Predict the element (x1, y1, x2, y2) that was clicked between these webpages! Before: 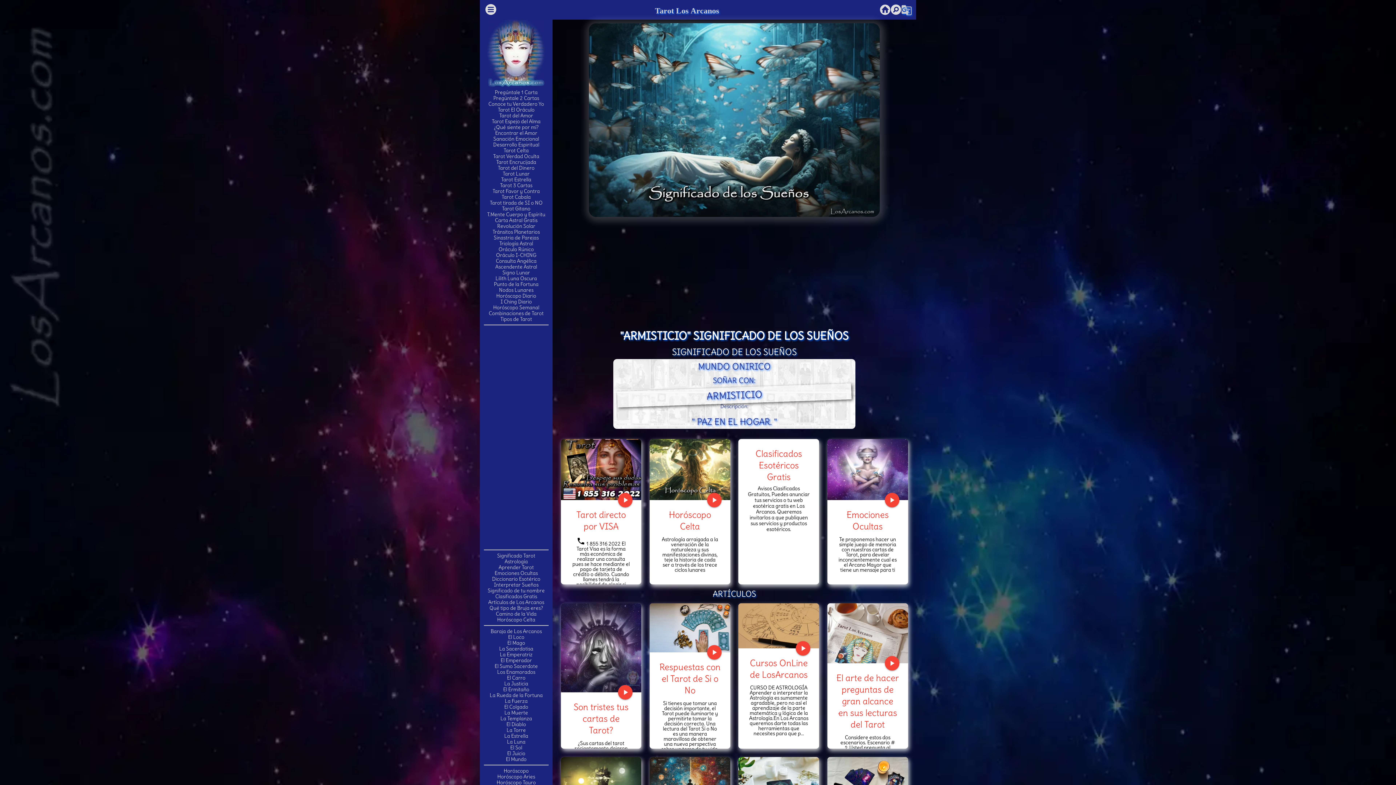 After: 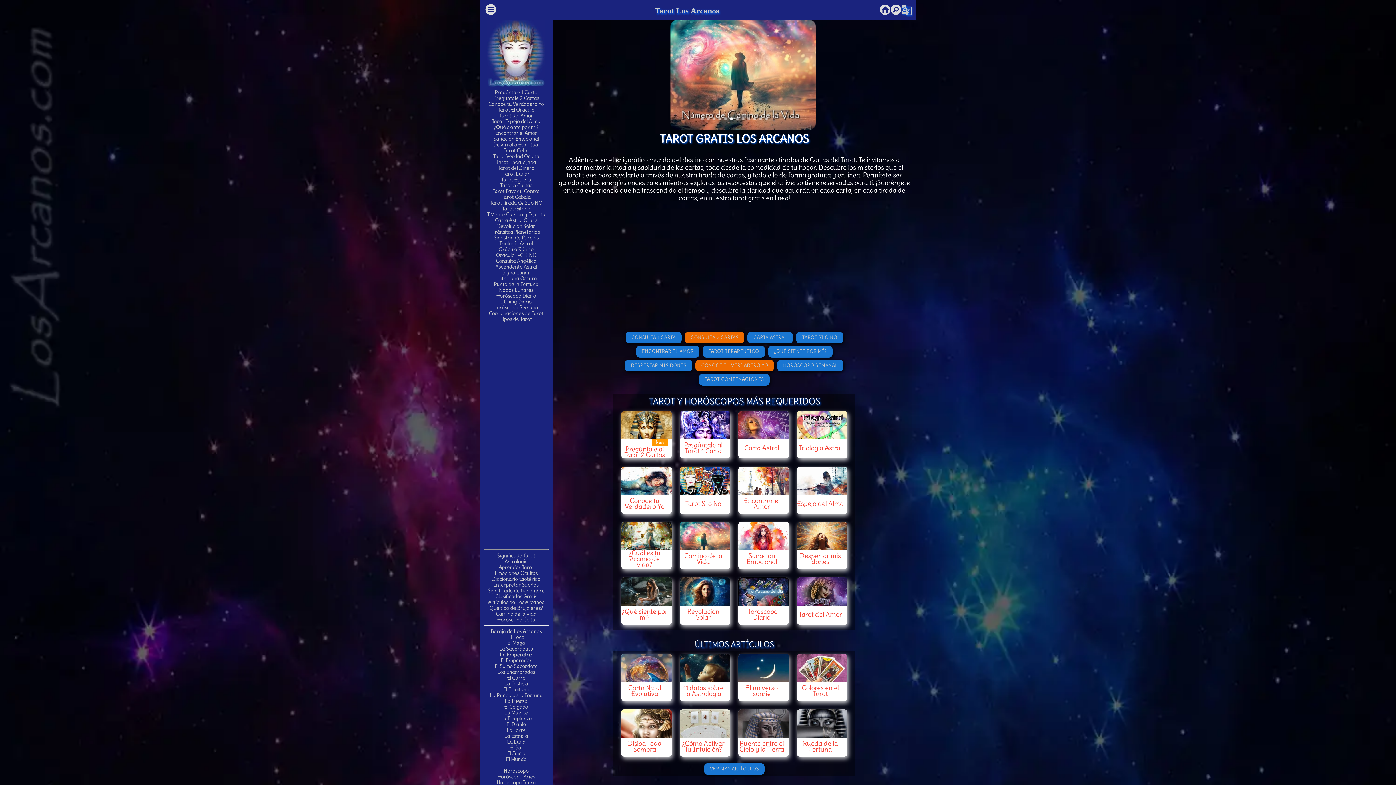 Action: bbox: (487, 83, 545, 89)